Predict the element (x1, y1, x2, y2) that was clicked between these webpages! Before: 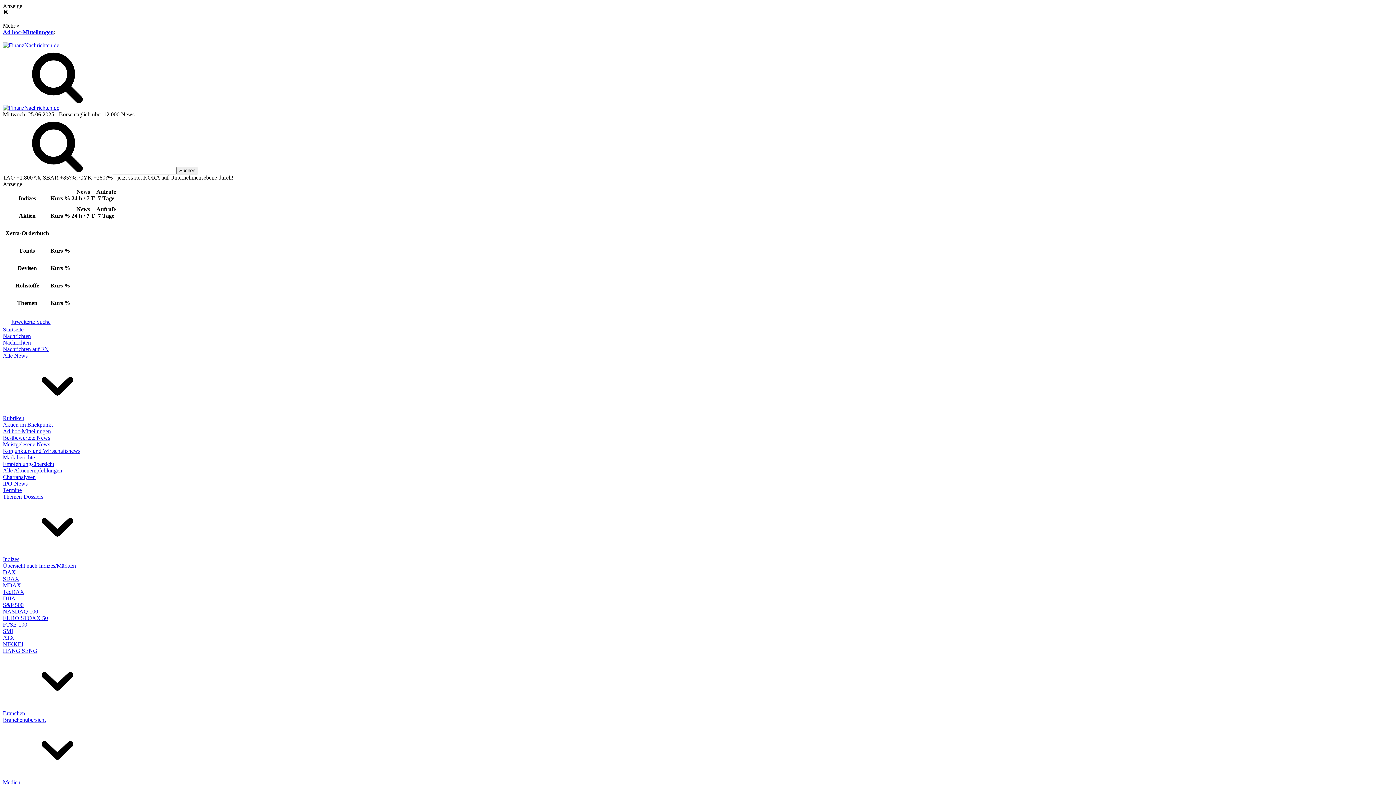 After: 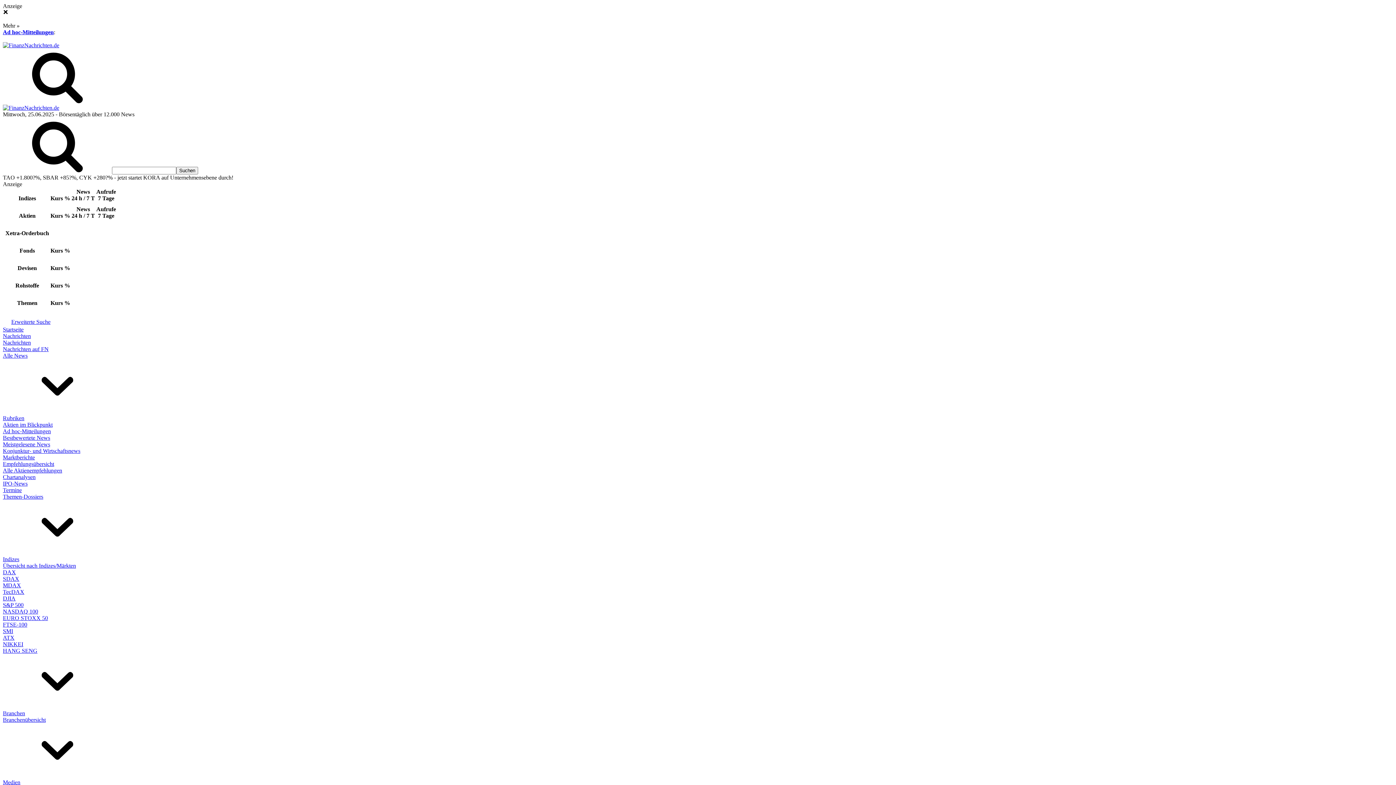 Action: label: IPO-News bbox: (2, 480, 27, 486)